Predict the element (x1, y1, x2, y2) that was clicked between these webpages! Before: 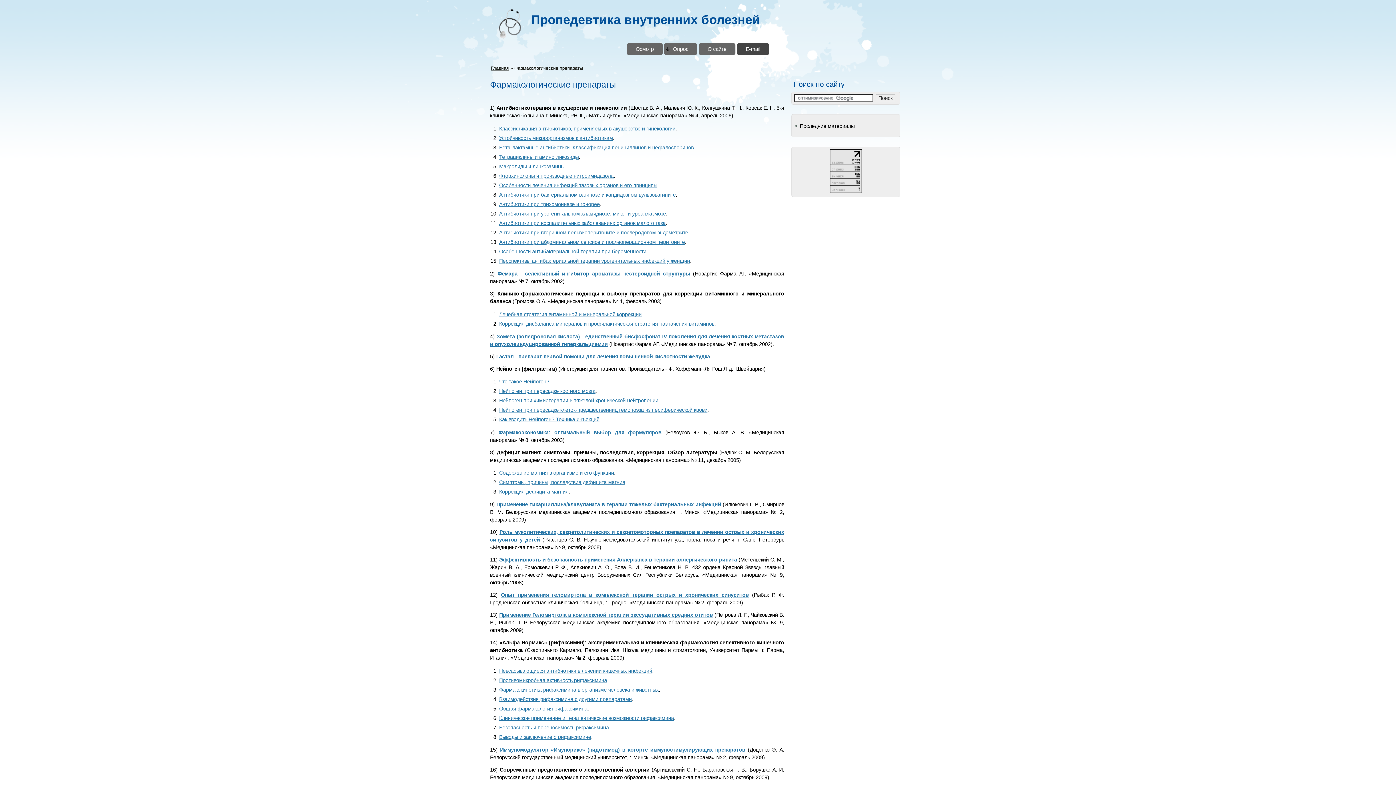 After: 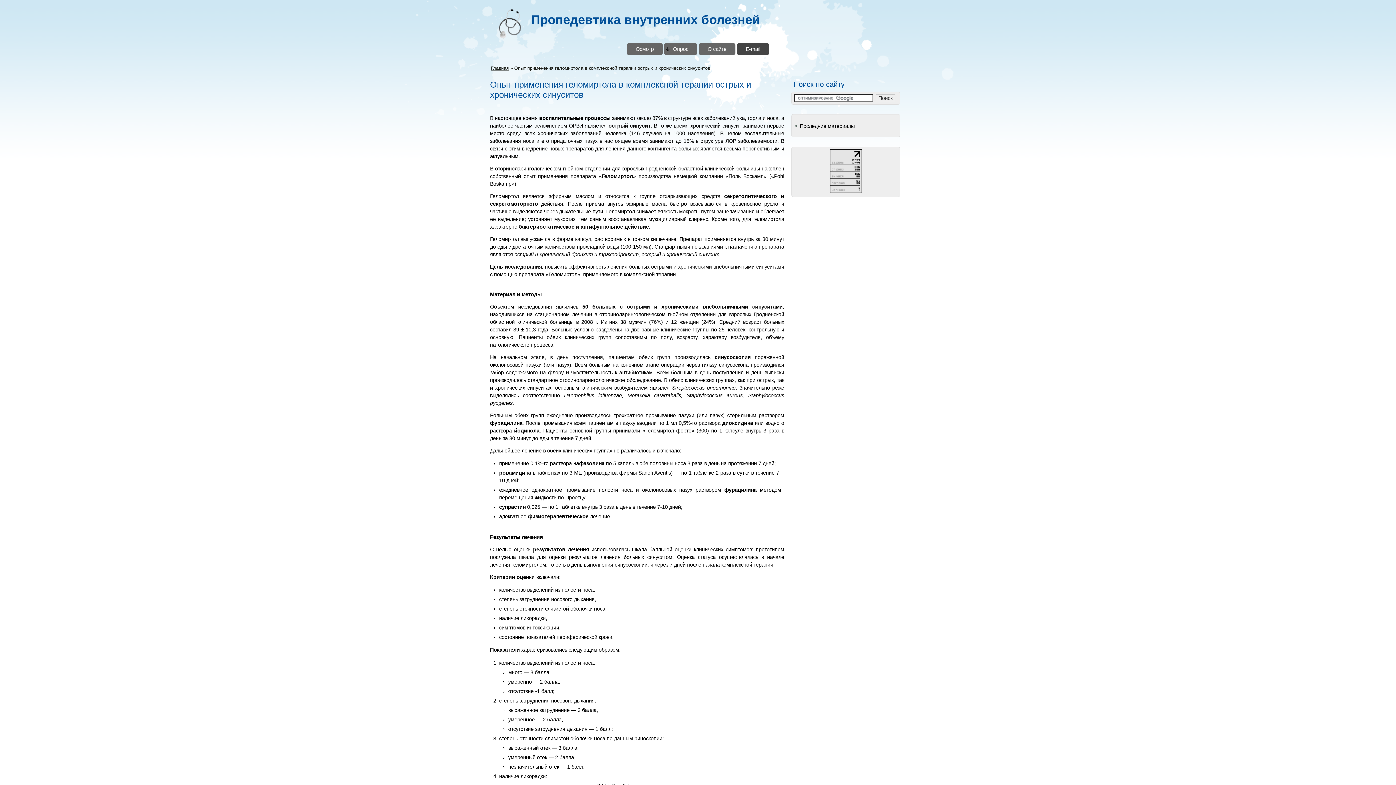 Action: label: Опыт применения геломиртола в комплексной терапии острых и хронических синуситов bbox: (501, 592, 749, 598)